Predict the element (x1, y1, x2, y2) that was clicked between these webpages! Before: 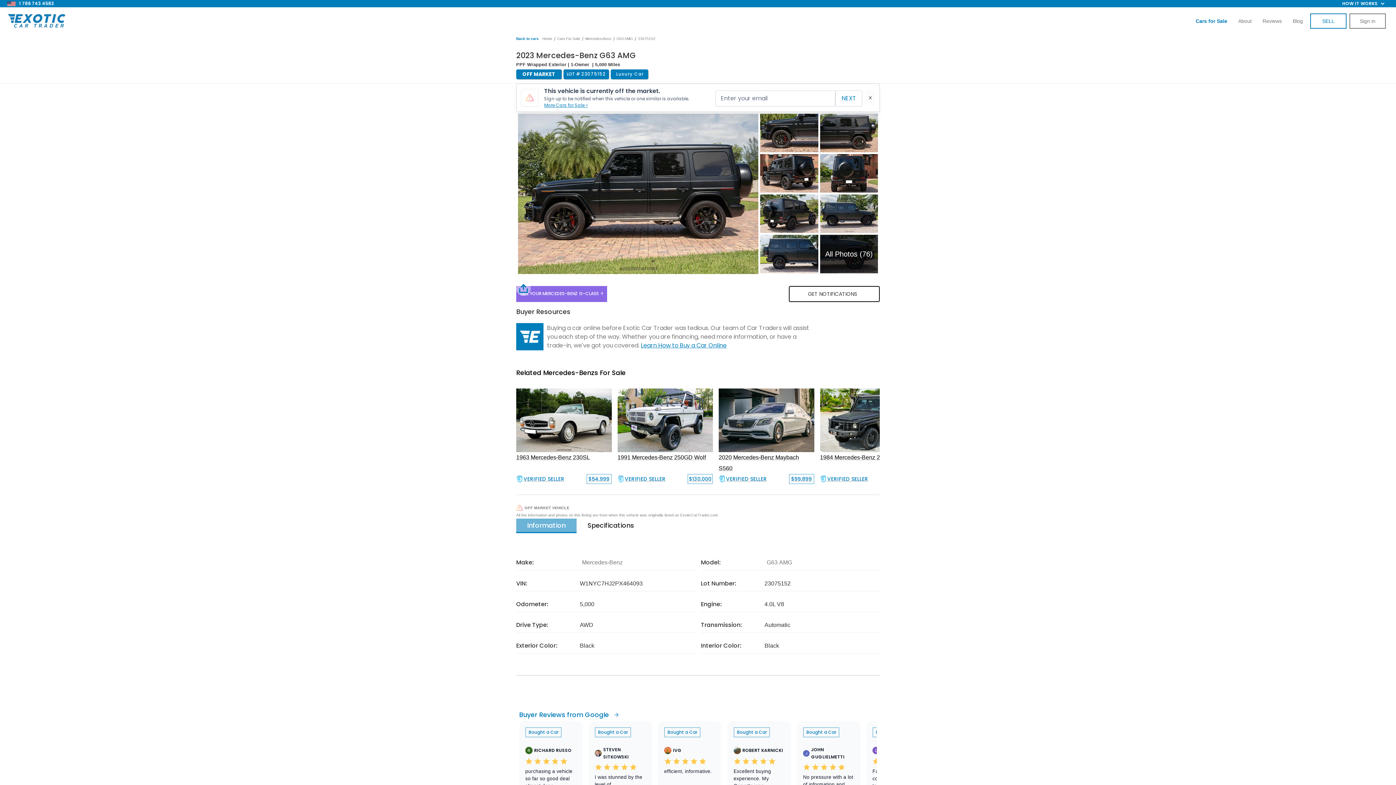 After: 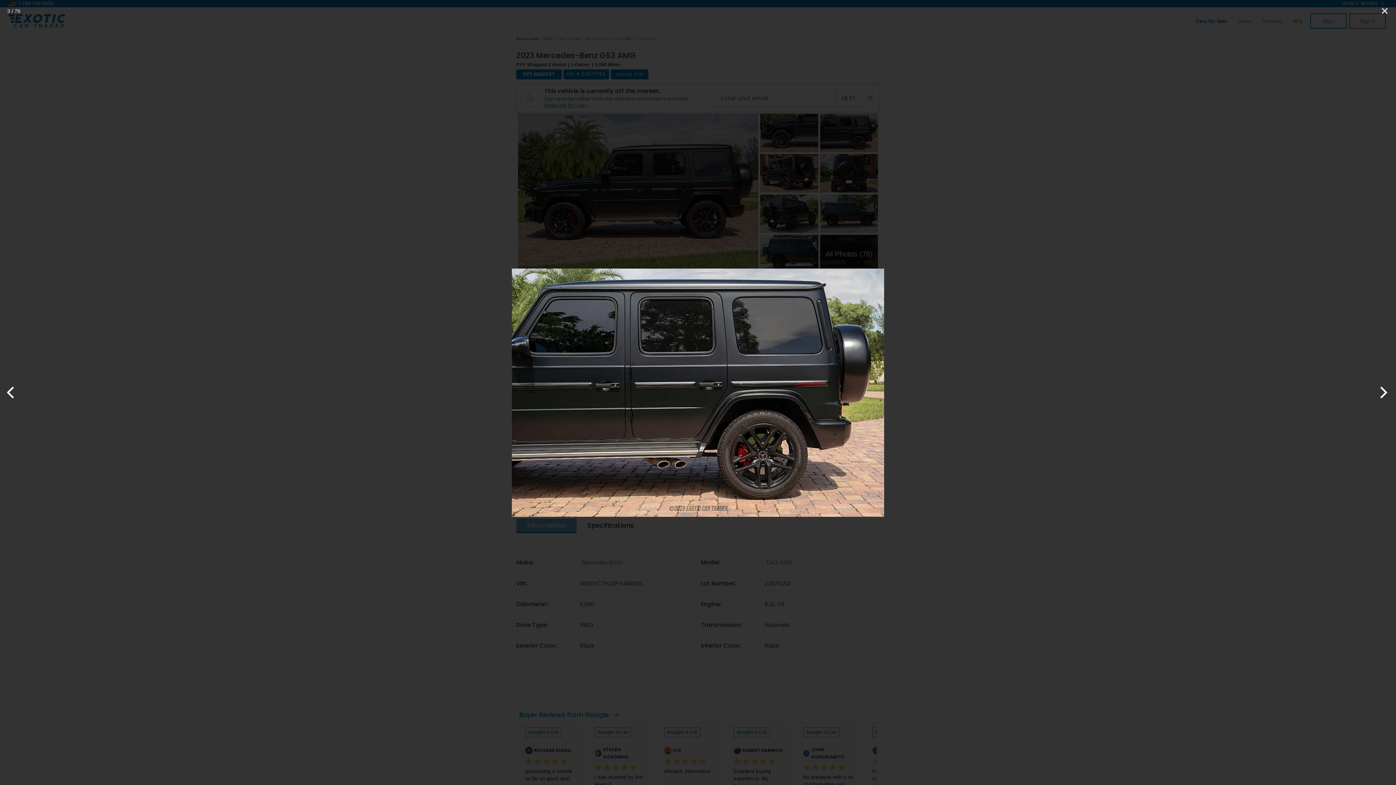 Action: bbox: (820, 113, 878, 152)